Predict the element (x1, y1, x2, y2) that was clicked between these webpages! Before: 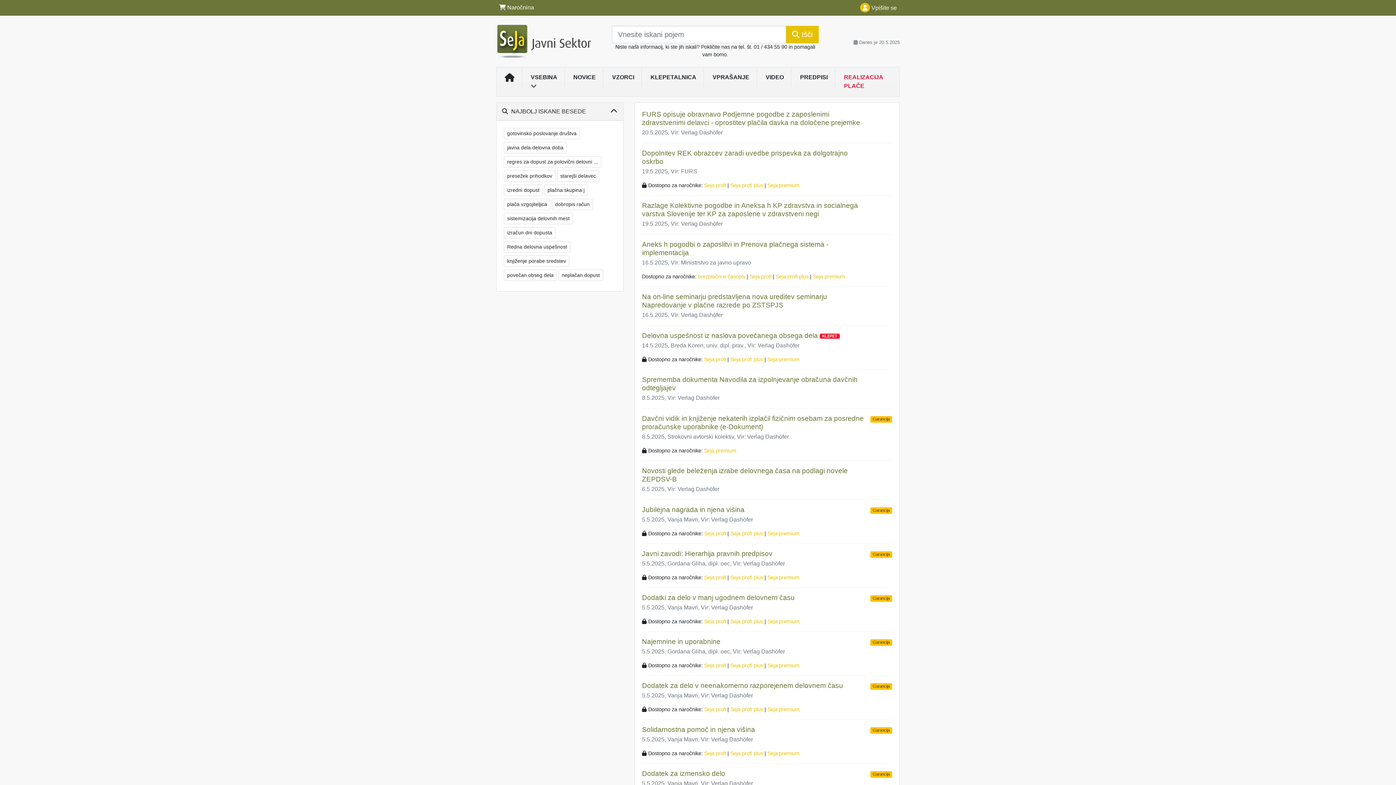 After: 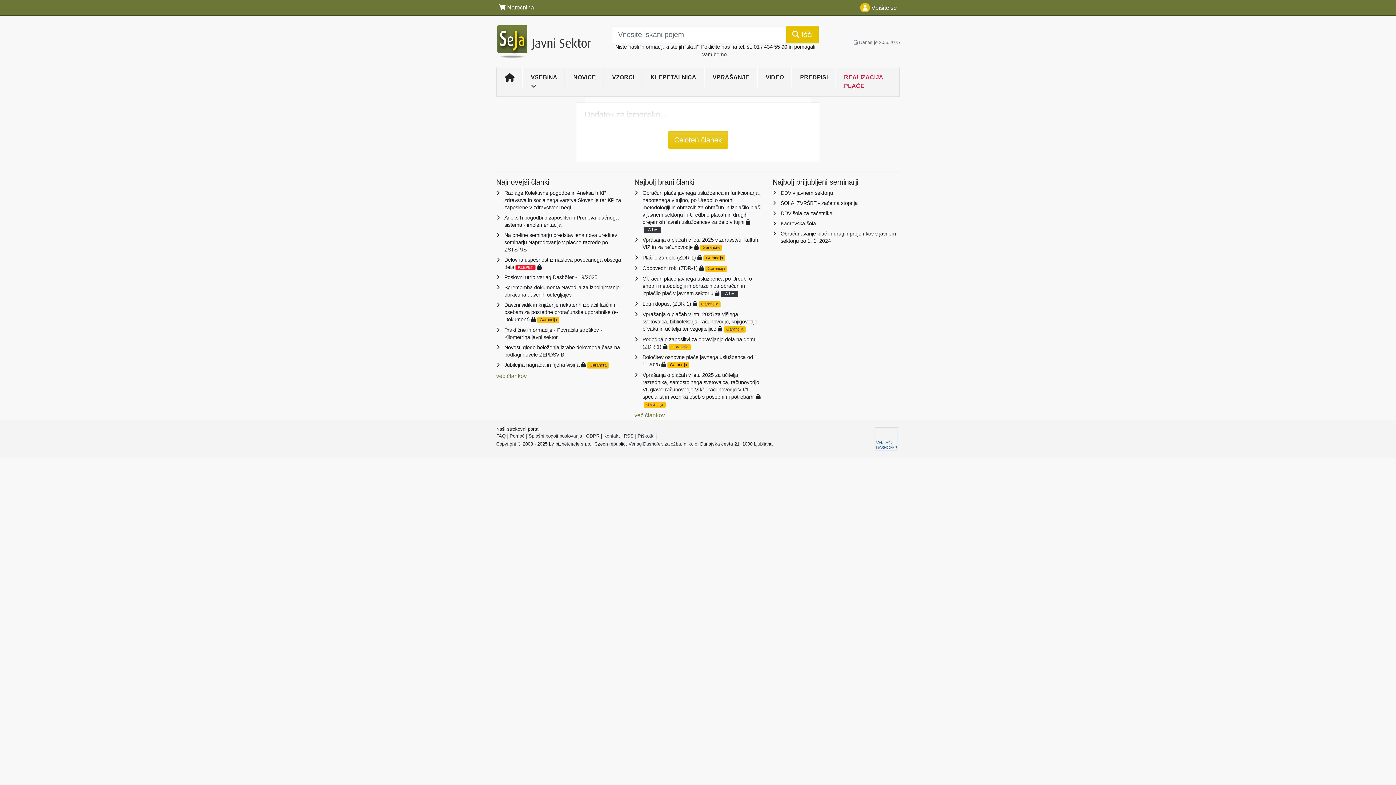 Action: bbox: (642, 770, 725, 777) label: Dodatek za izmensko delo